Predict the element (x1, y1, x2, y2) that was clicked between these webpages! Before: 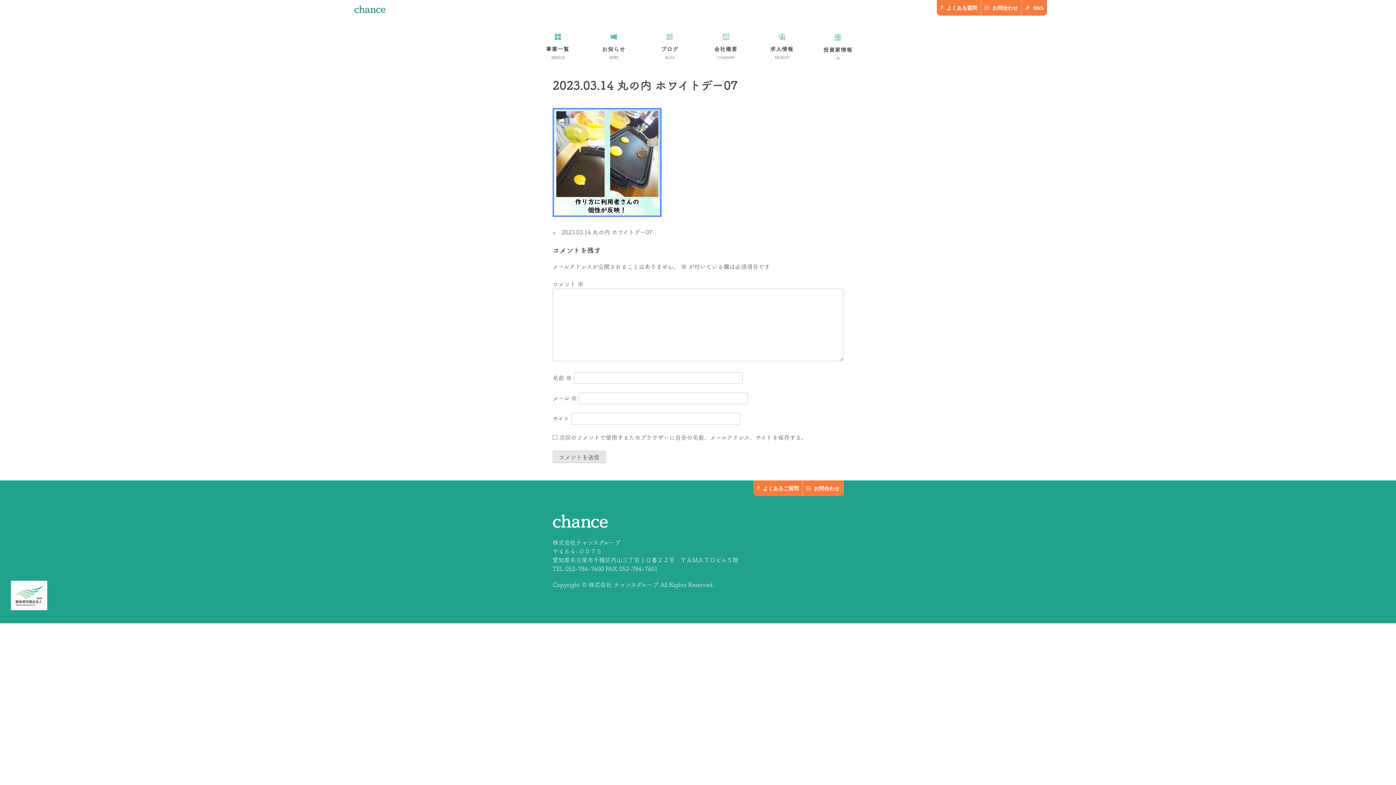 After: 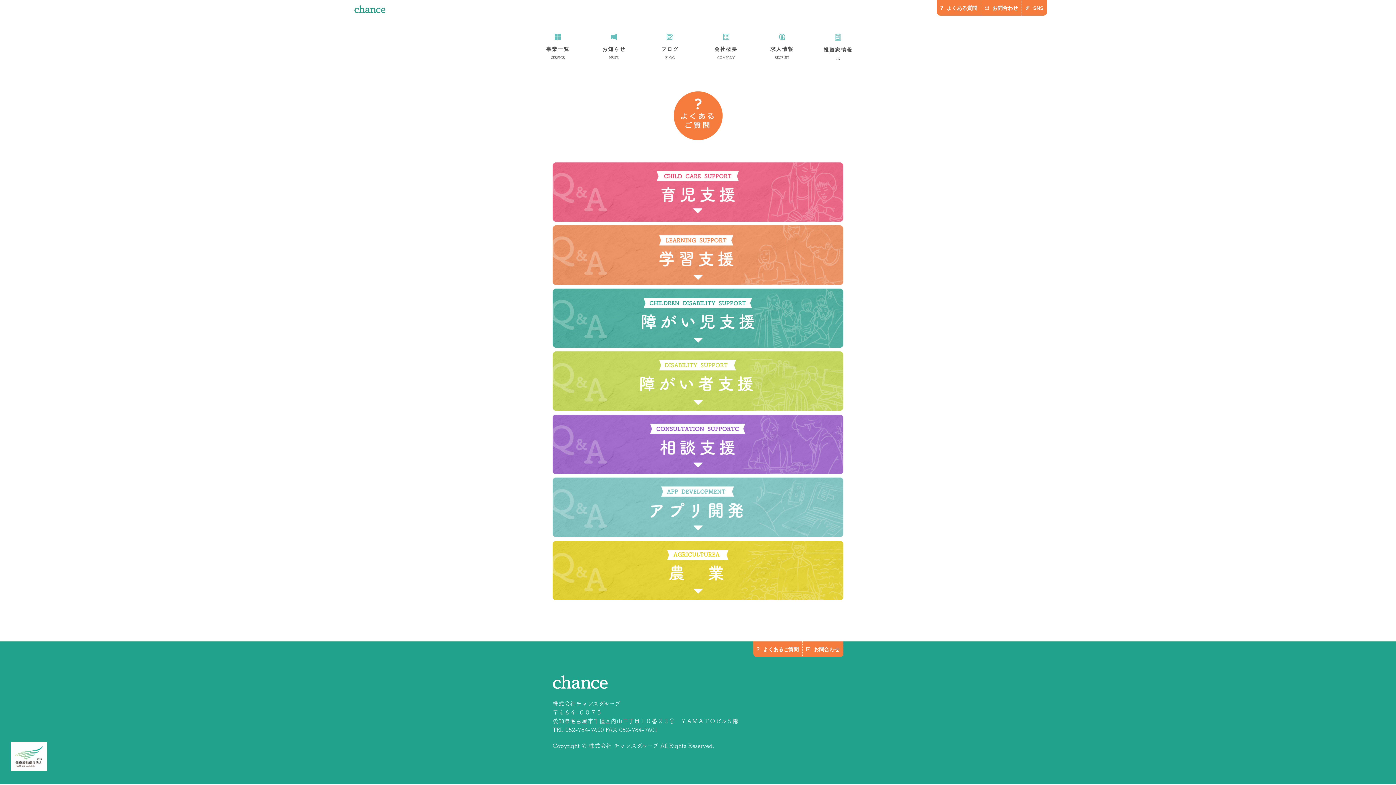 Action: bbox: (937, 0, 981, 15) label: よくある質問